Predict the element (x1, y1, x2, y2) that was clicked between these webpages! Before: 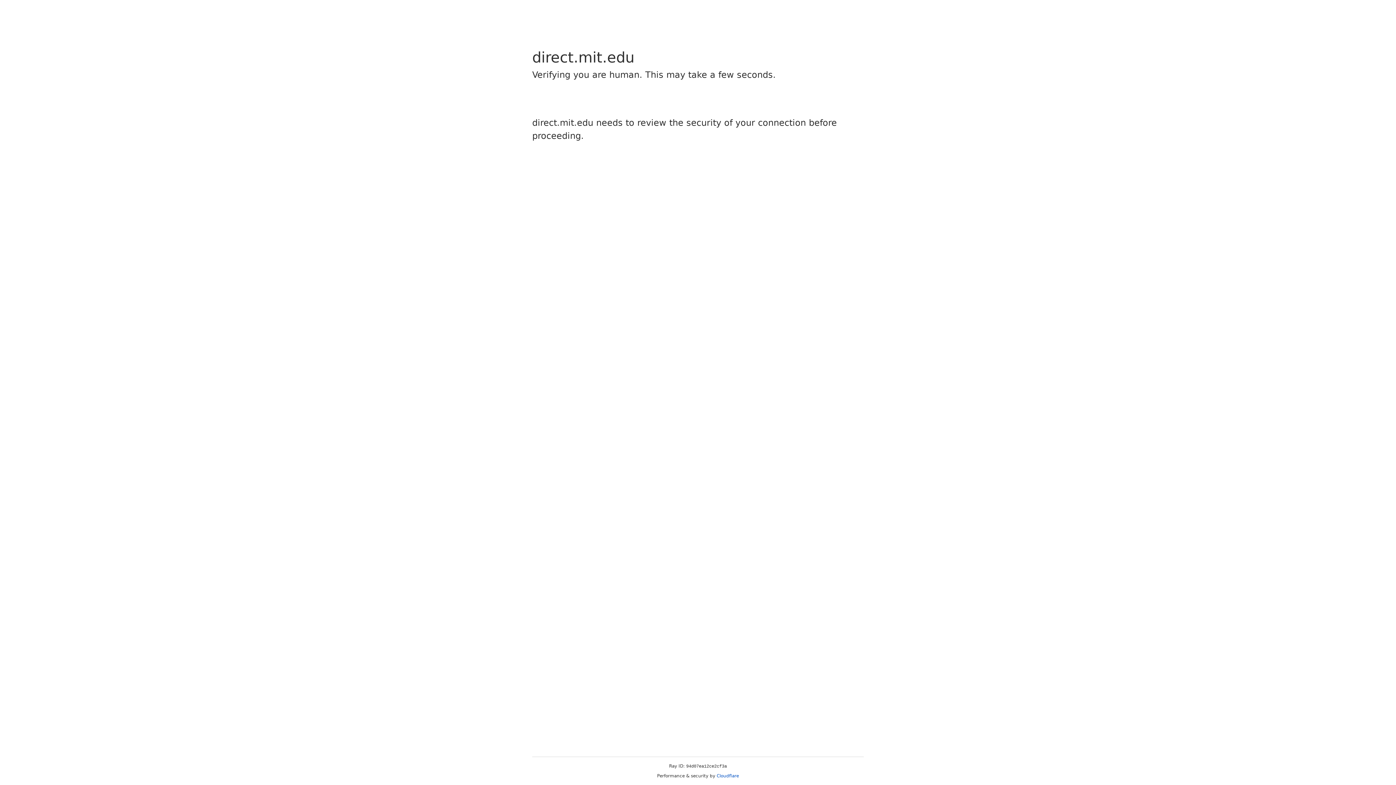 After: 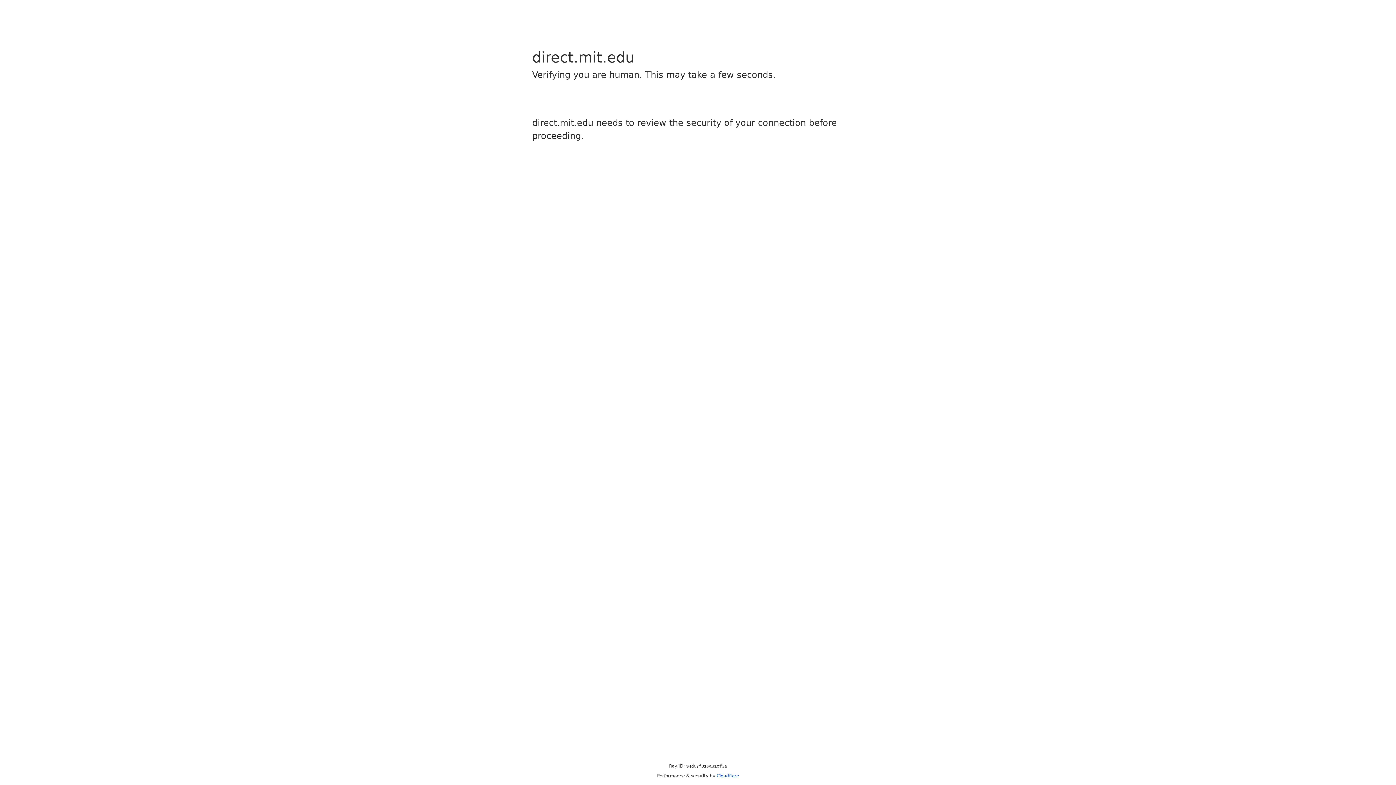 Action: label: Cloudflare bbox: (716, 773, 739, 778)